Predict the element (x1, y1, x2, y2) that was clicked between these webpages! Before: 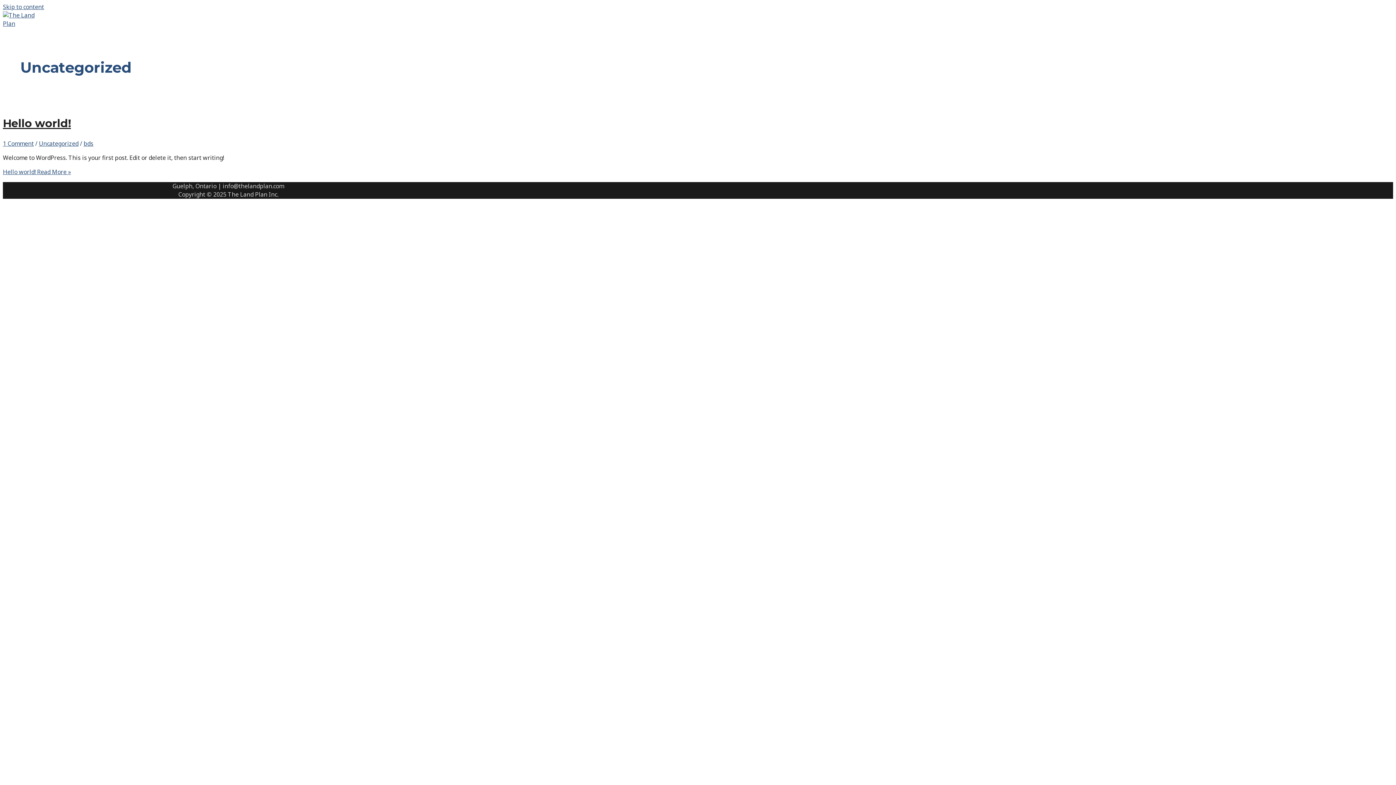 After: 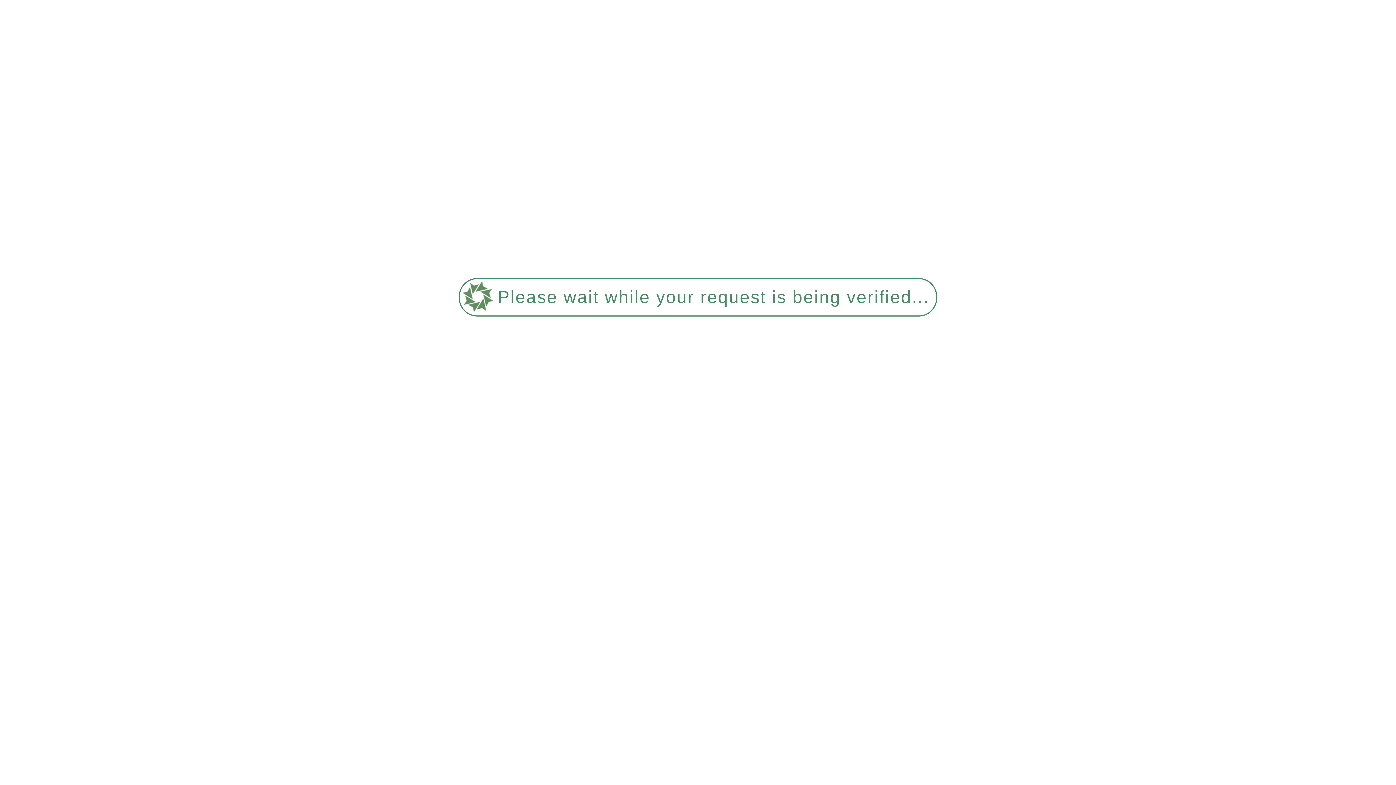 Action: bbox: (2, 116, 70, 130) label: Hello world!